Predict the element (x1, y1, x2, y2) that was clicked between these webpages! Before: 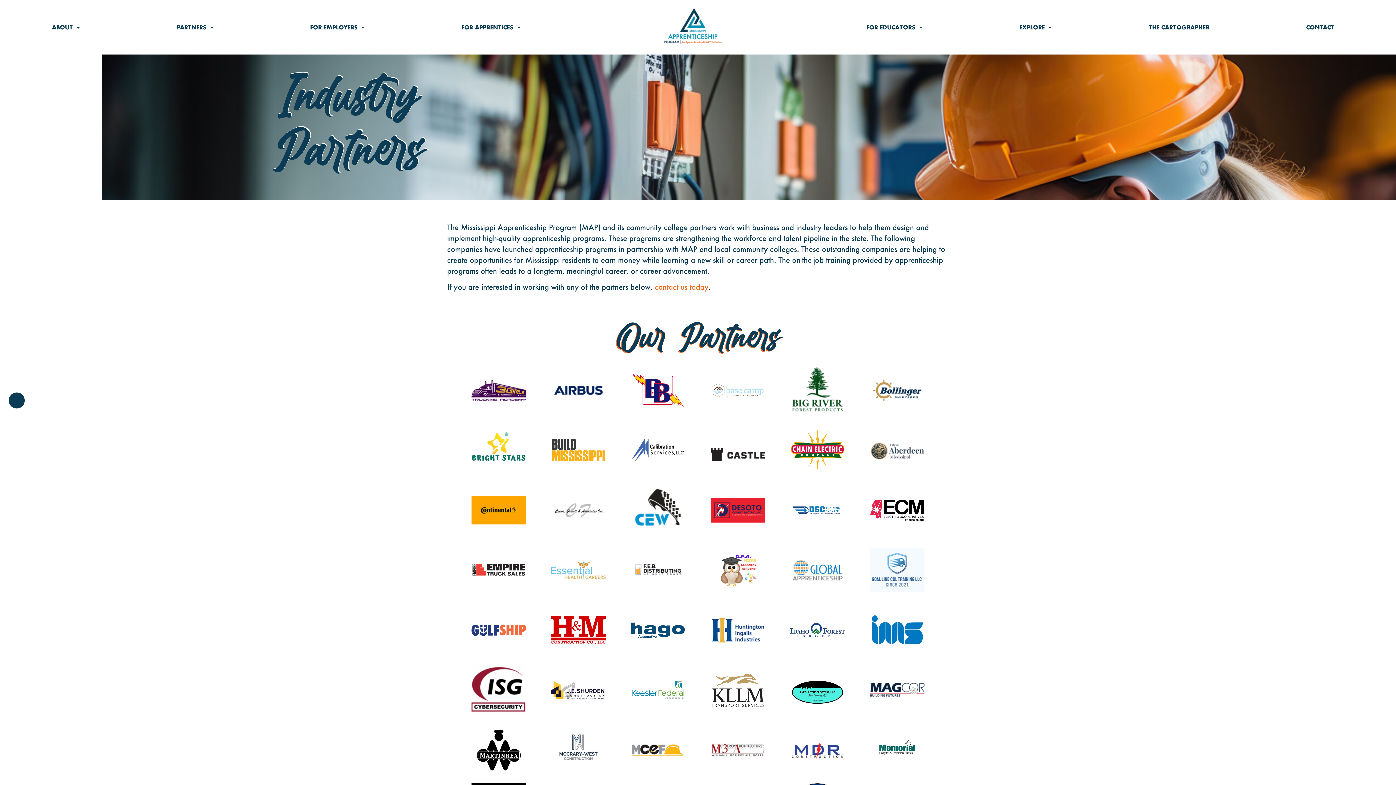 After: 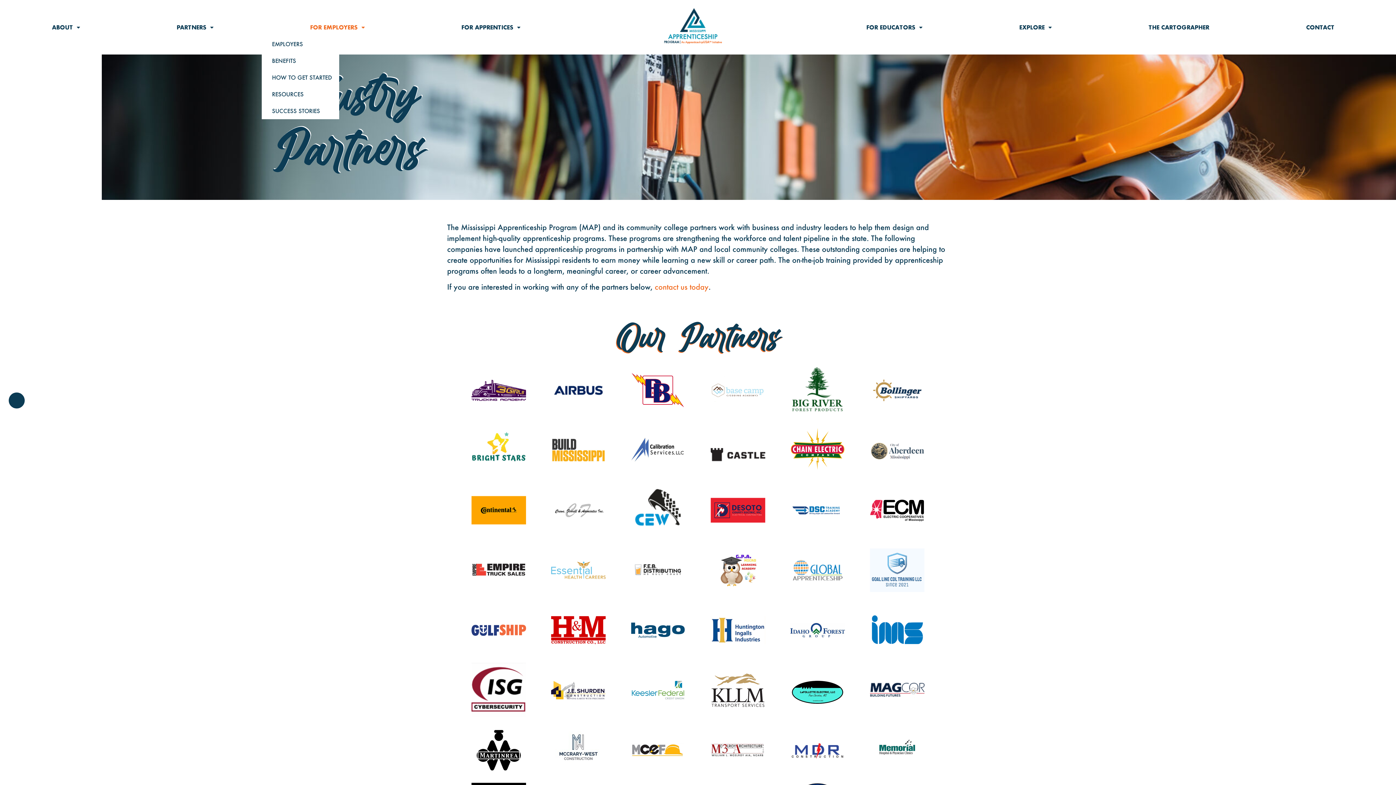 Action: label: FOR EMPLOYERS bbox: (261, 18, 413, 35)